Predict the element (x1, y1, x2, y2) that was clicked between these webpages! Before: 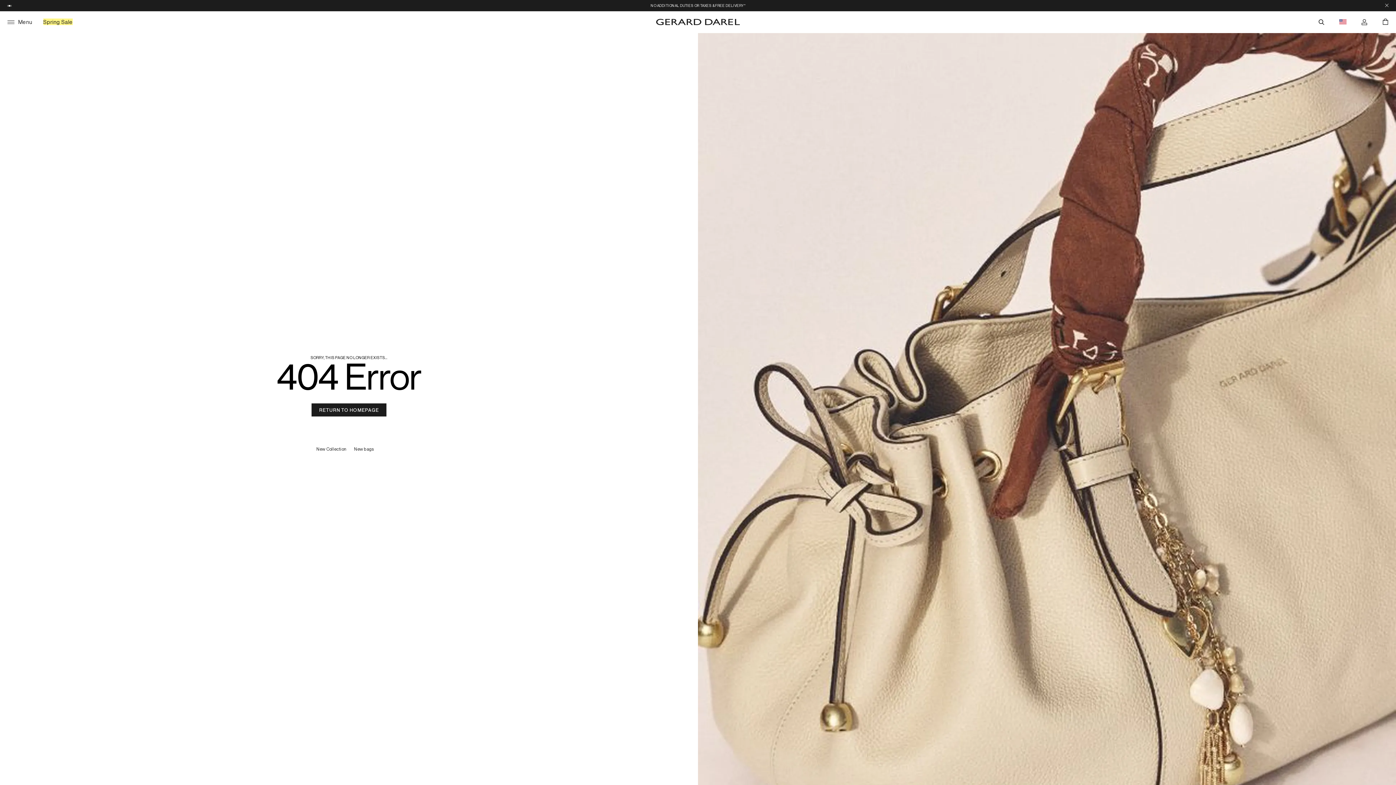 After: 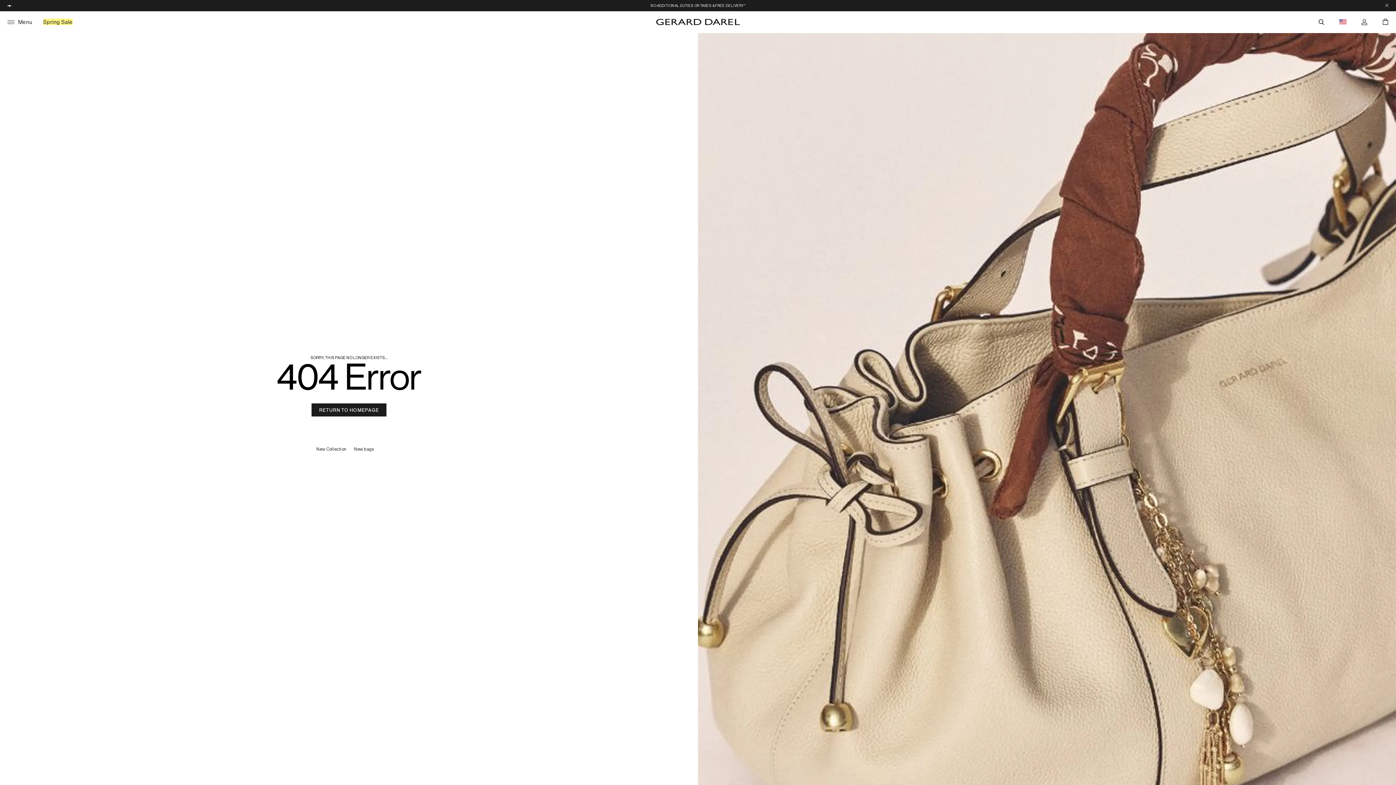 Action: label: Cart bbox: (1382, 14, 1389, 30)